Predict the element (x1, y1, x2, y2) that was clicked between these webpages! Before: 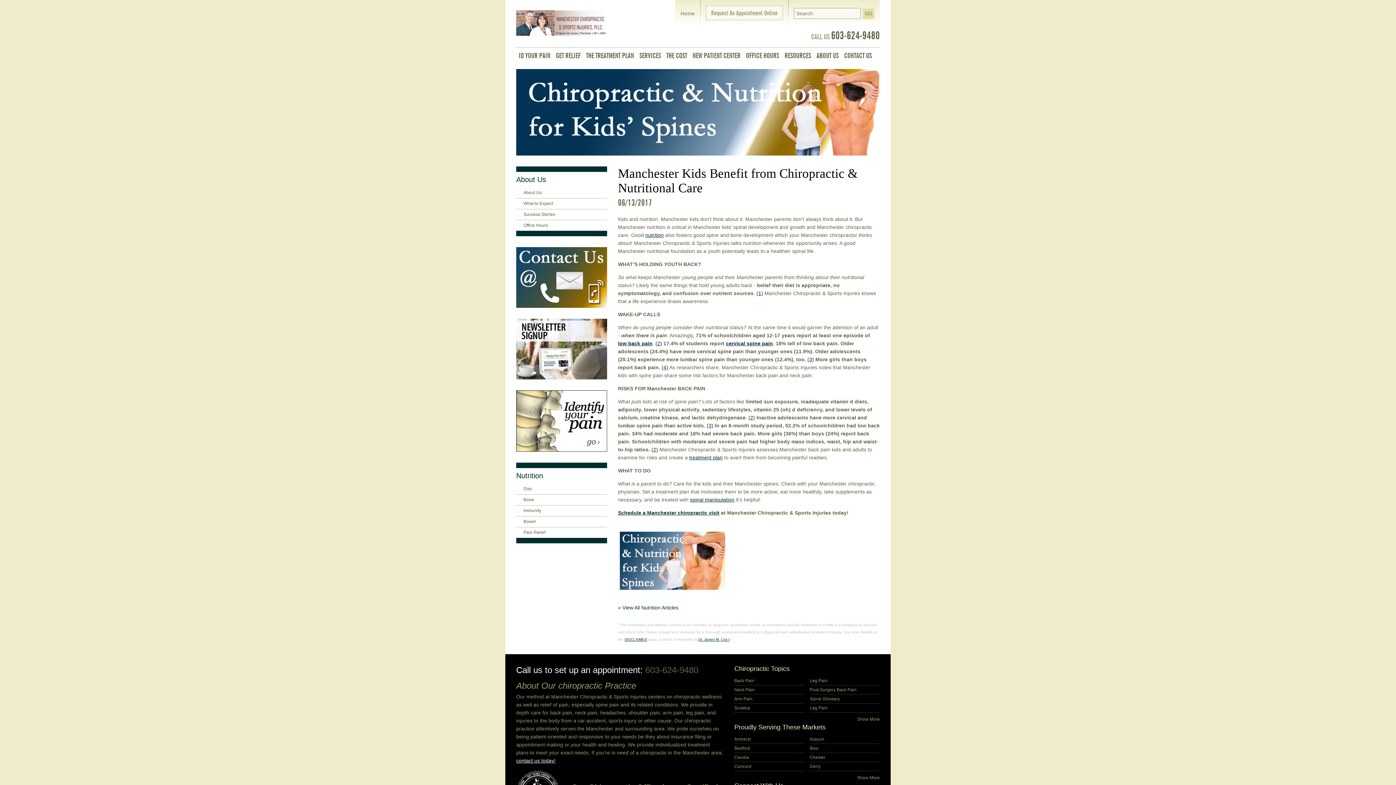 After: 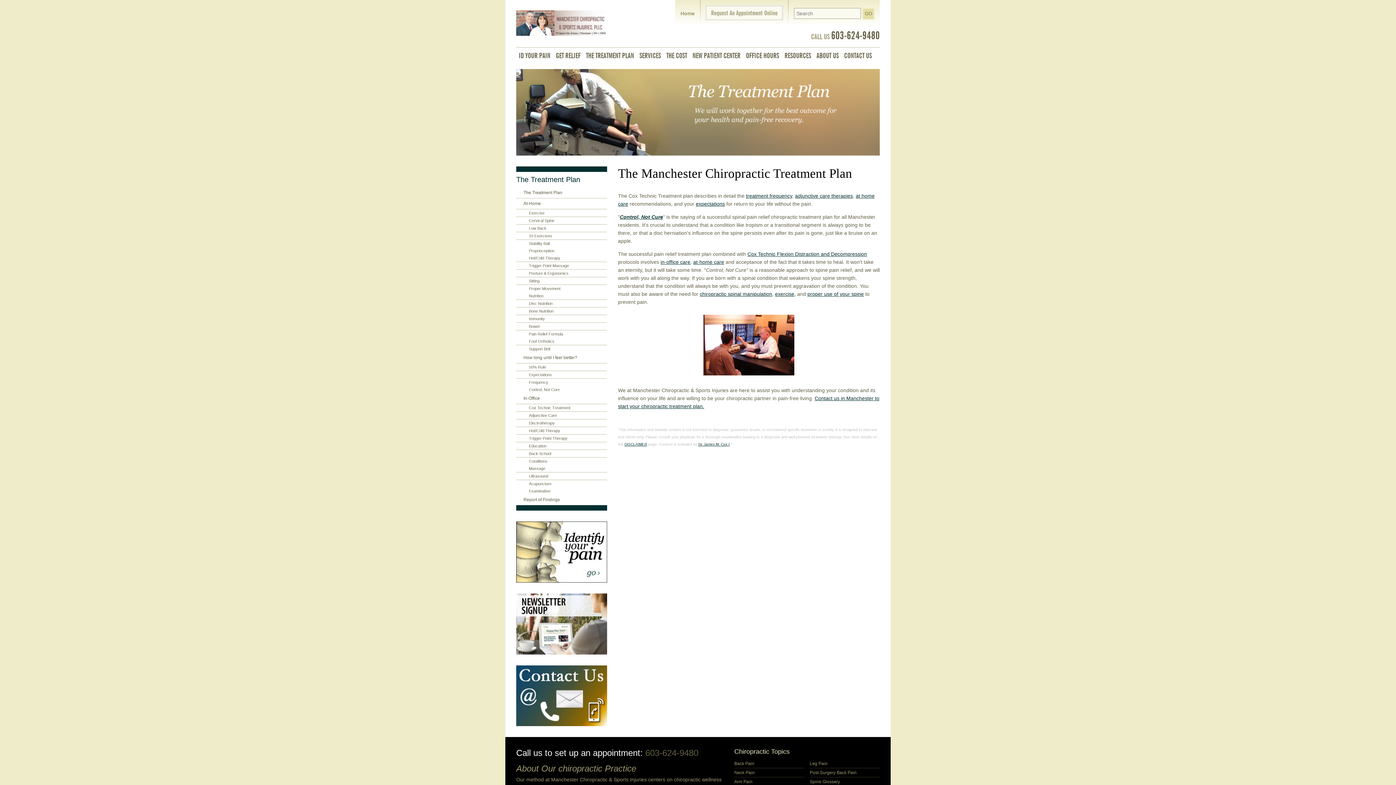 Action: label: treatment plan bbox: (689, 454, 722, 460)